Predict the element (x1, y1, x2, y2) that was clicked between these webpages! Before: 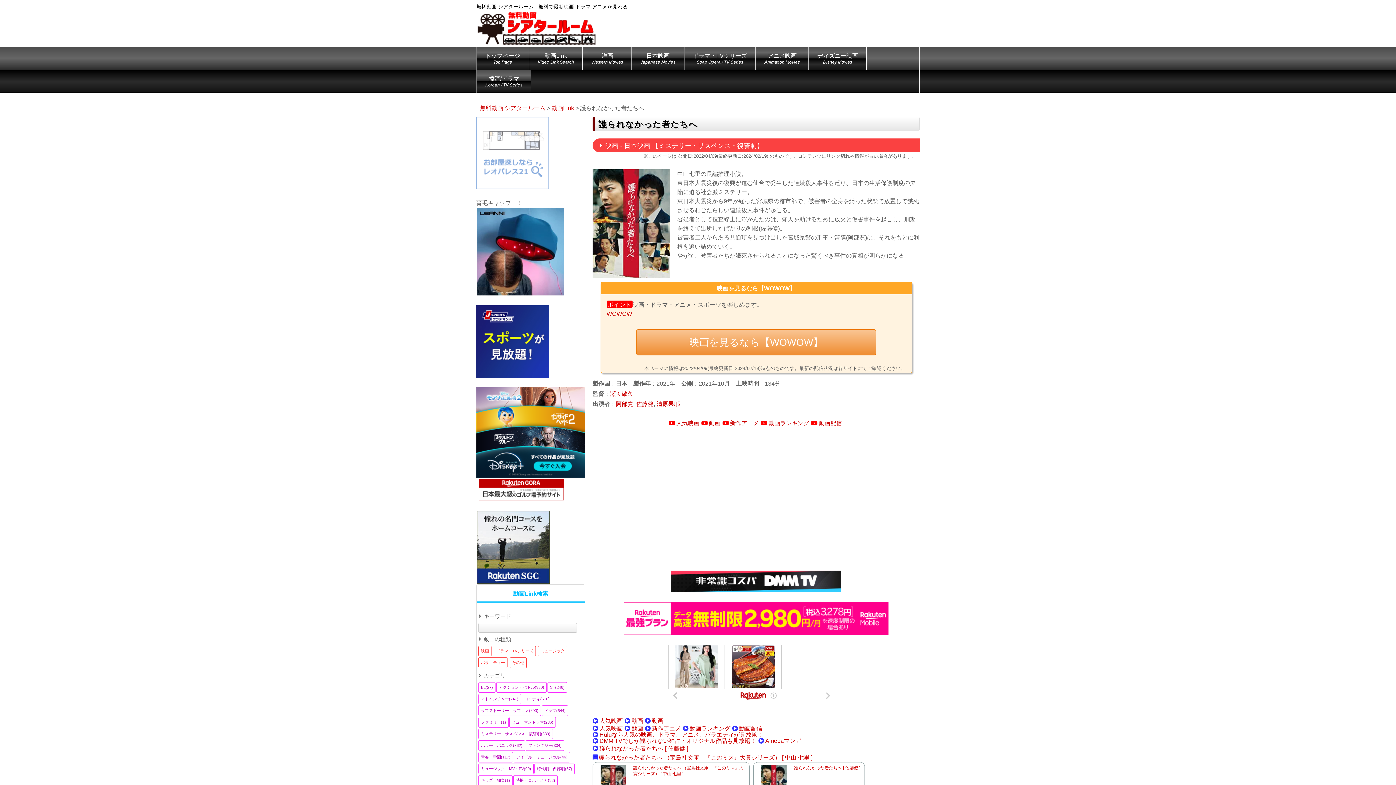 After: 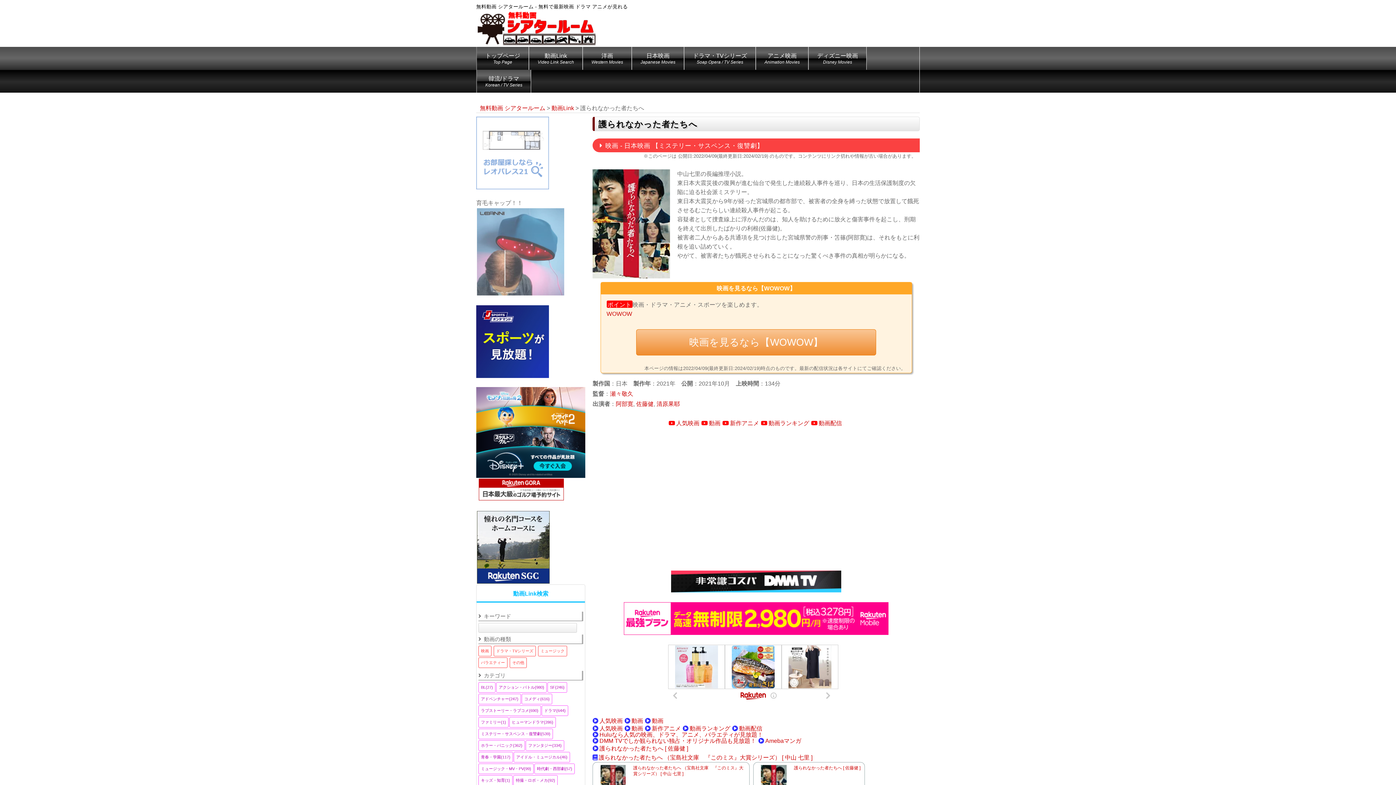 Action: bbox: (476, 288, 565, 294)